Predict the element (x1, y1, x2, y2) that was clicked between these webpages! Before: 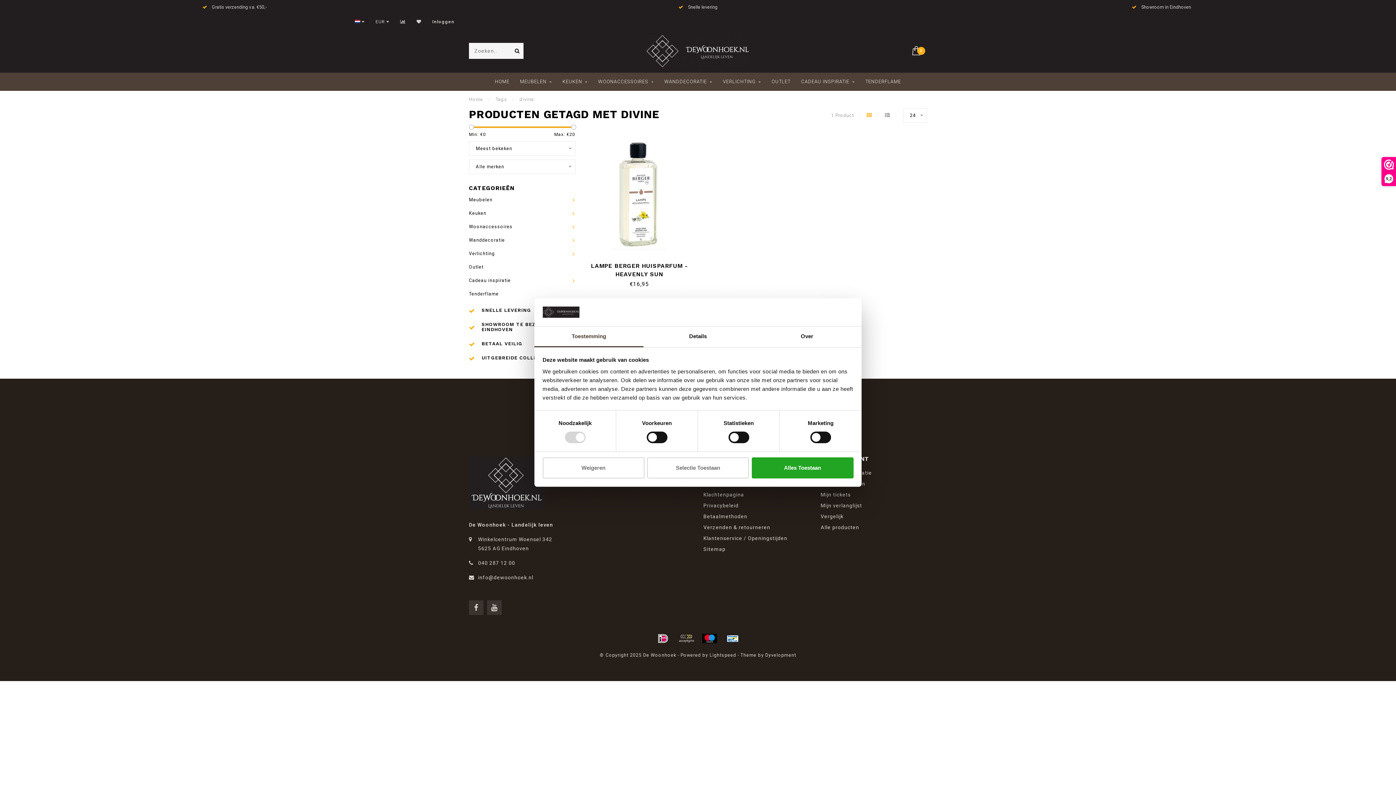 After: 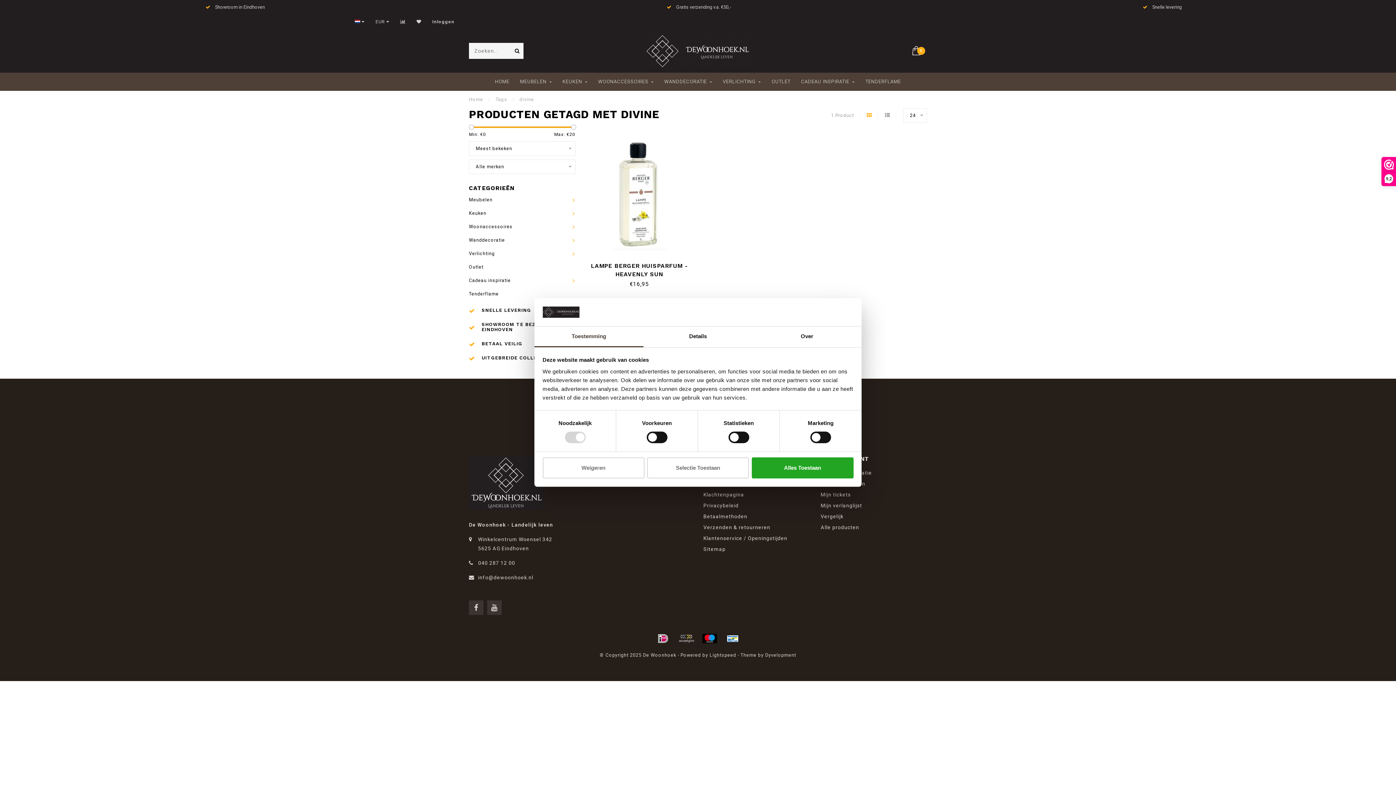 Action: bbox: (866, 112, 878, 118)